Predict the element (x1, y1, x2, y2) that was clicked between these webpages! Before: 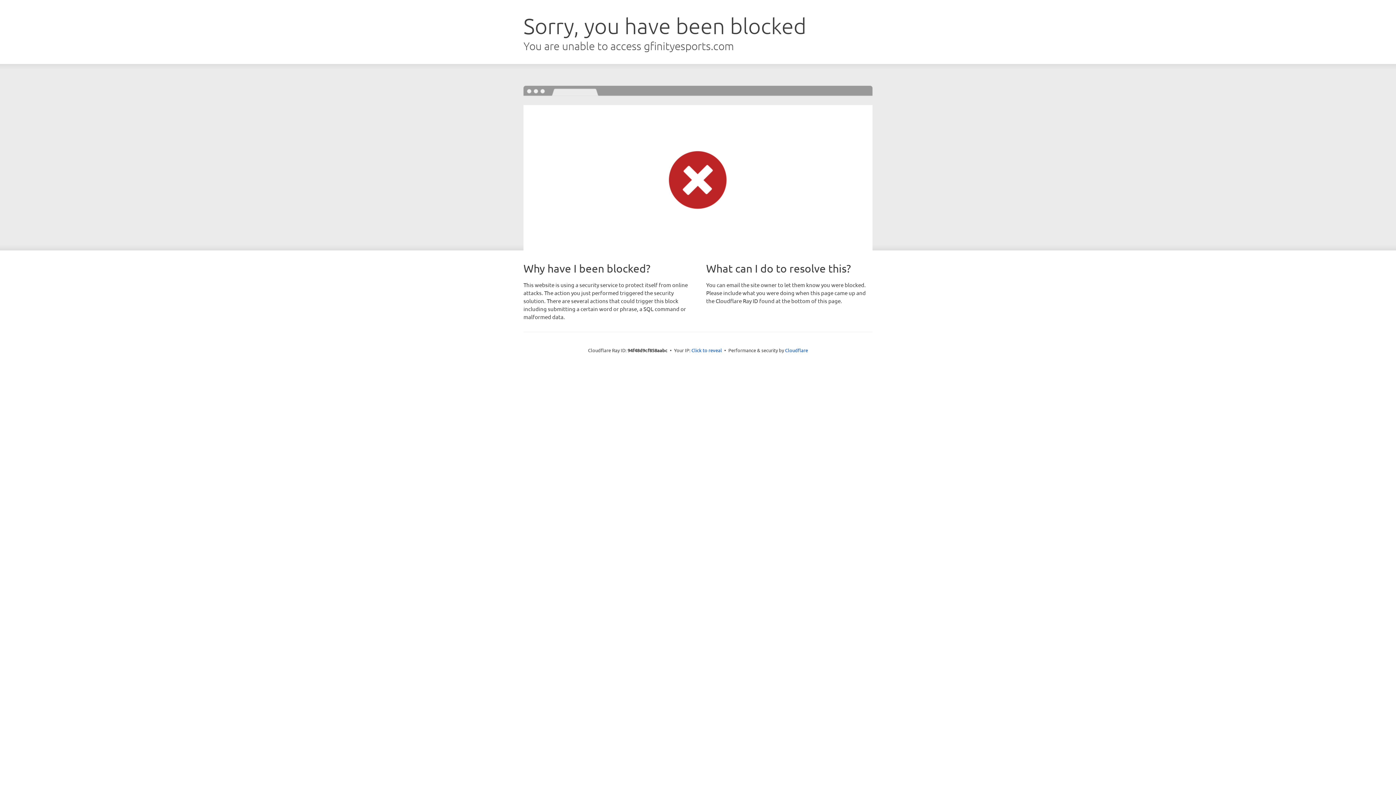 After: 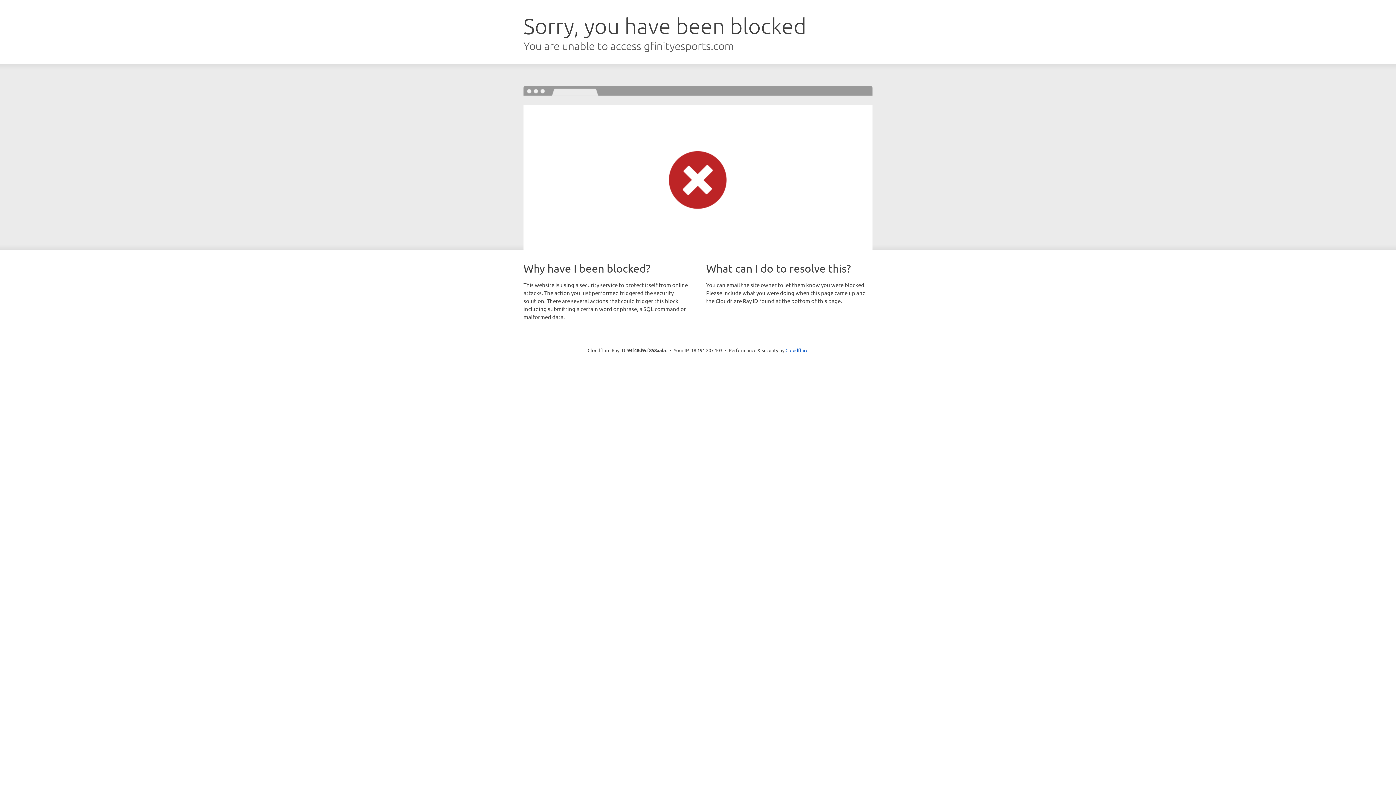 Action: bbox: (691, 346, 722, 353) label: Click to reveal